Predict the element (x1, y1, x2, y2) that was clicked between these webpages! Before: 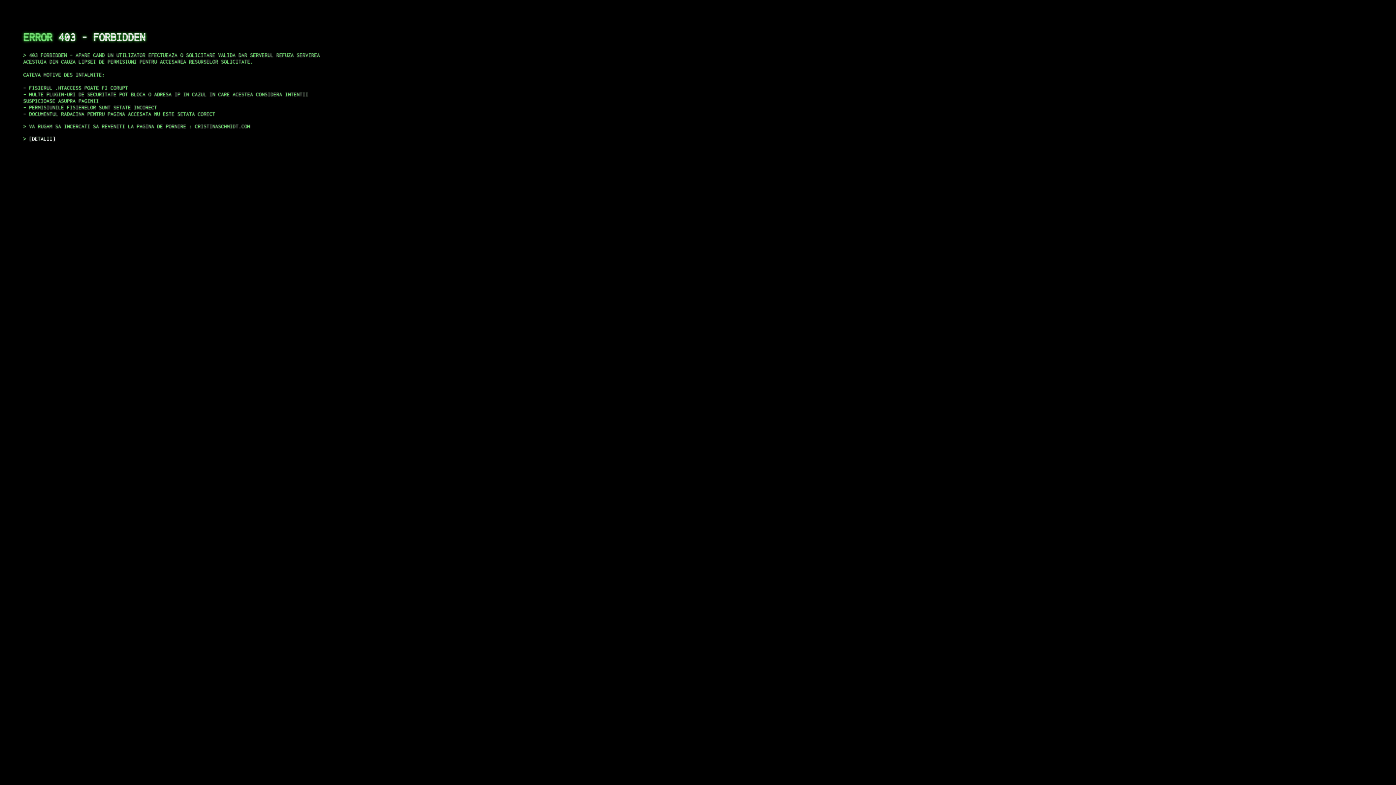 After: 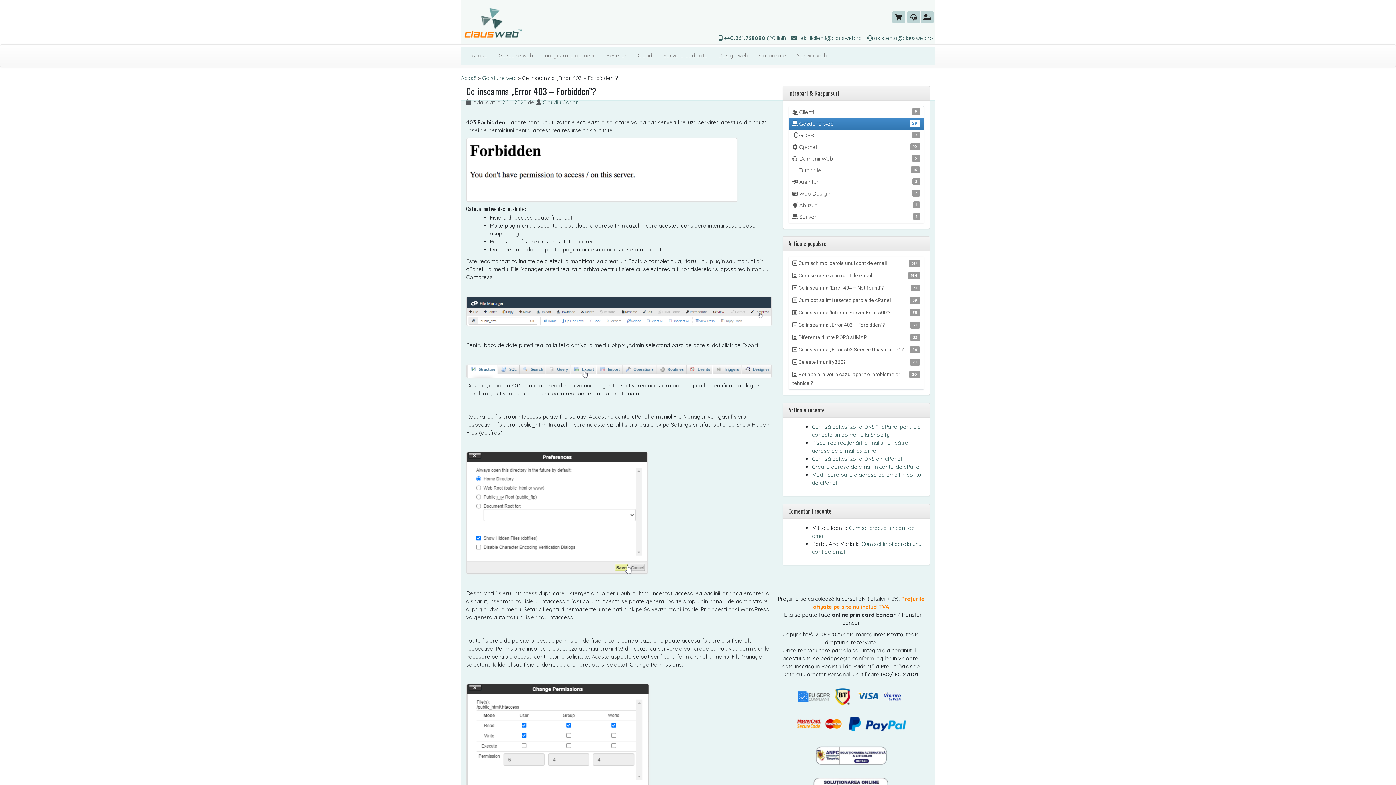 Action: label: DETALII bbox: (29, 135, 55, 141)